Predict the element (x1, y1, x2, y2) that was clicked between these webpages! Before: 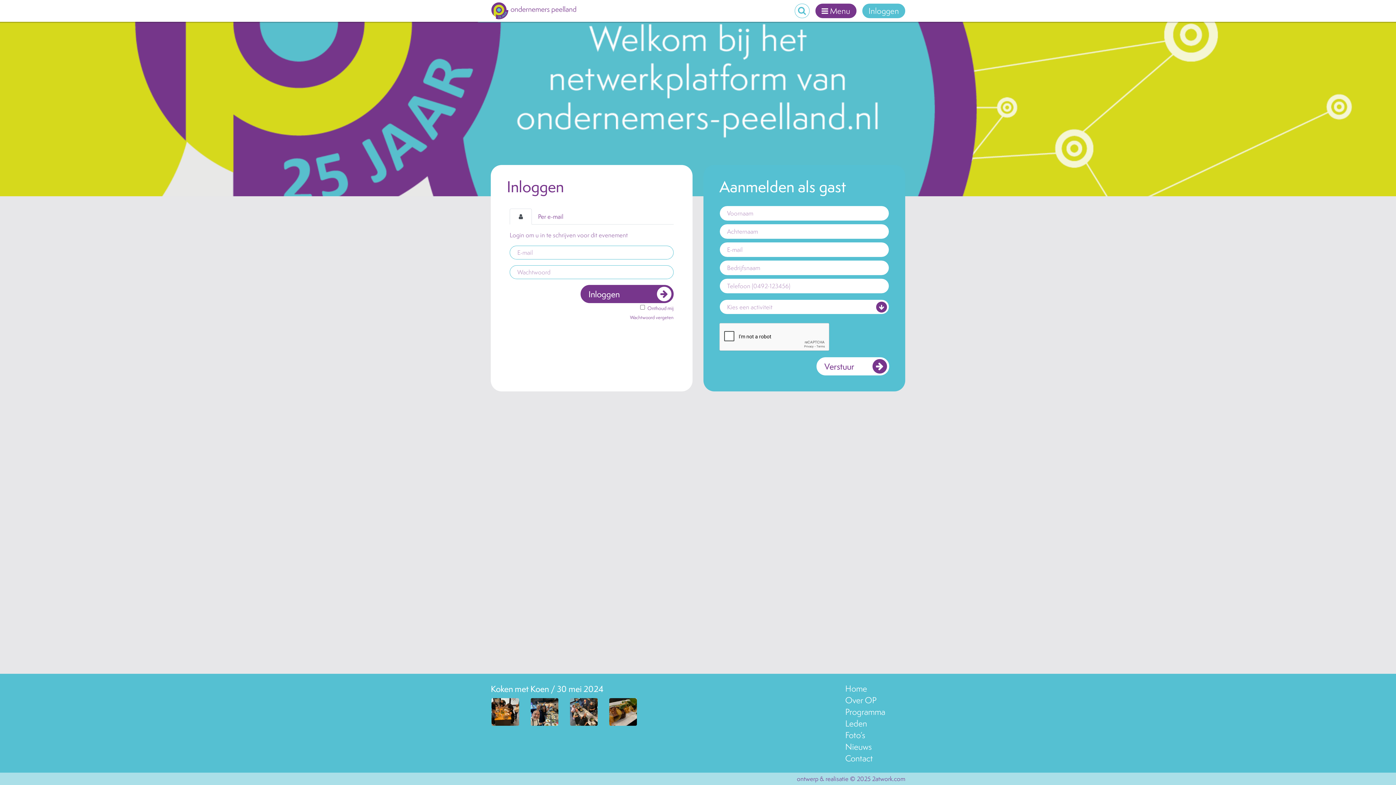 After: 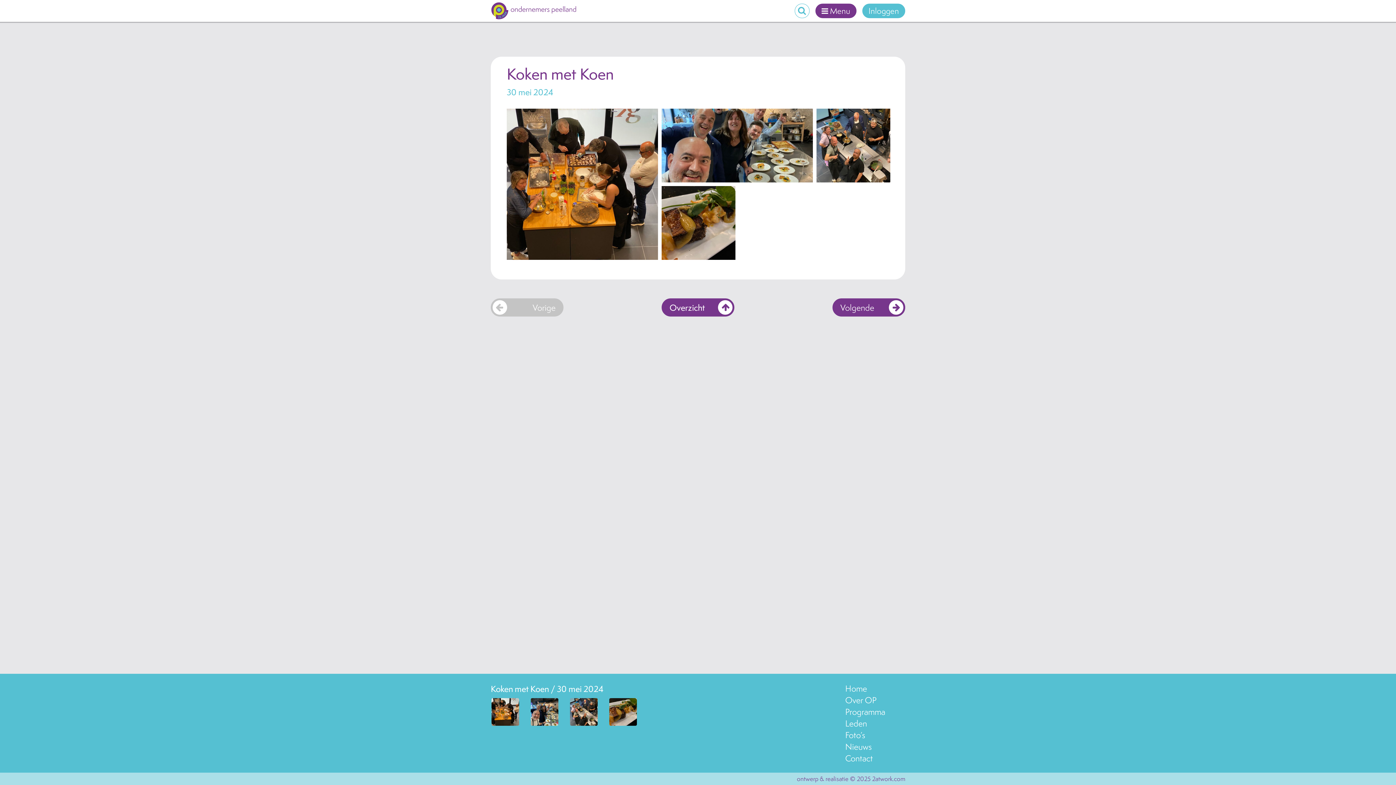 Action: bbox: (530, 707, 558, 715)